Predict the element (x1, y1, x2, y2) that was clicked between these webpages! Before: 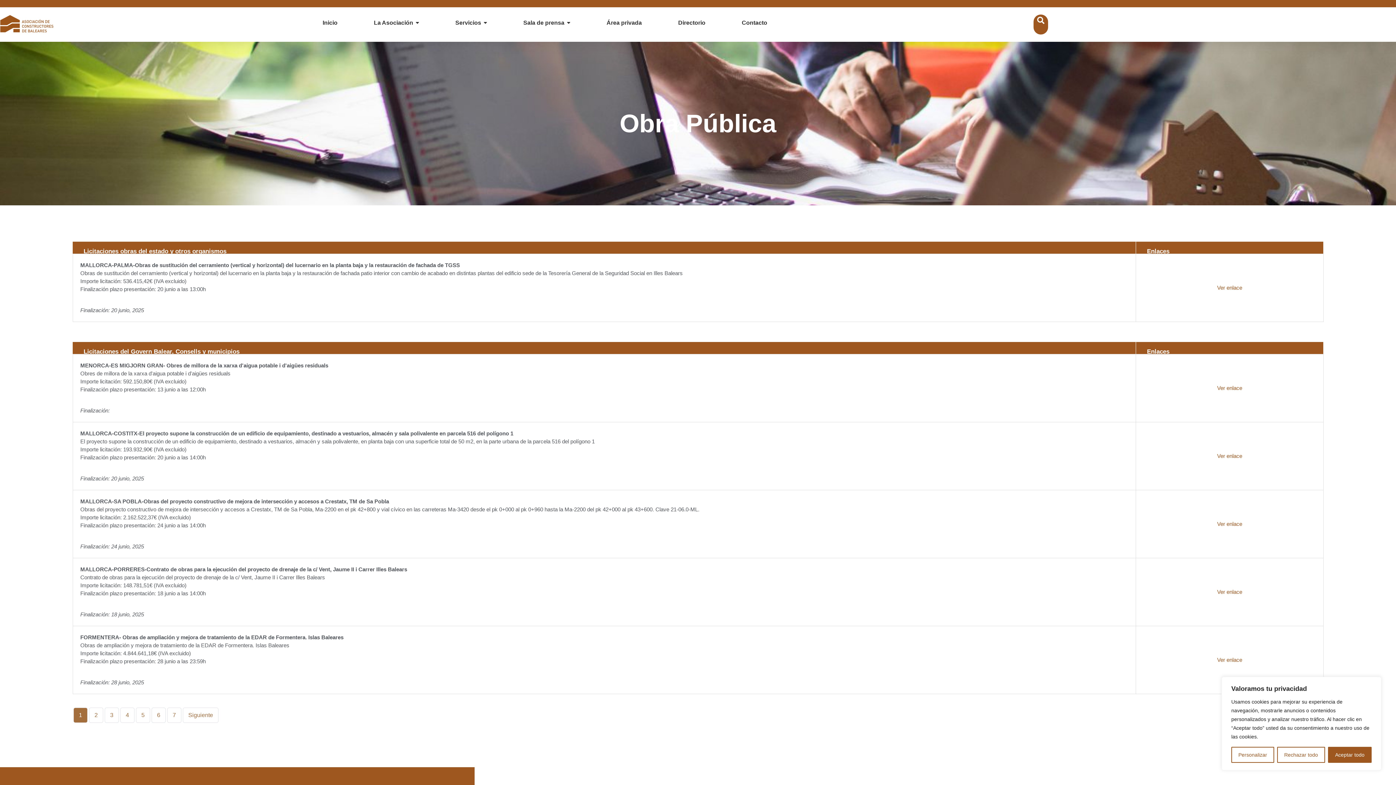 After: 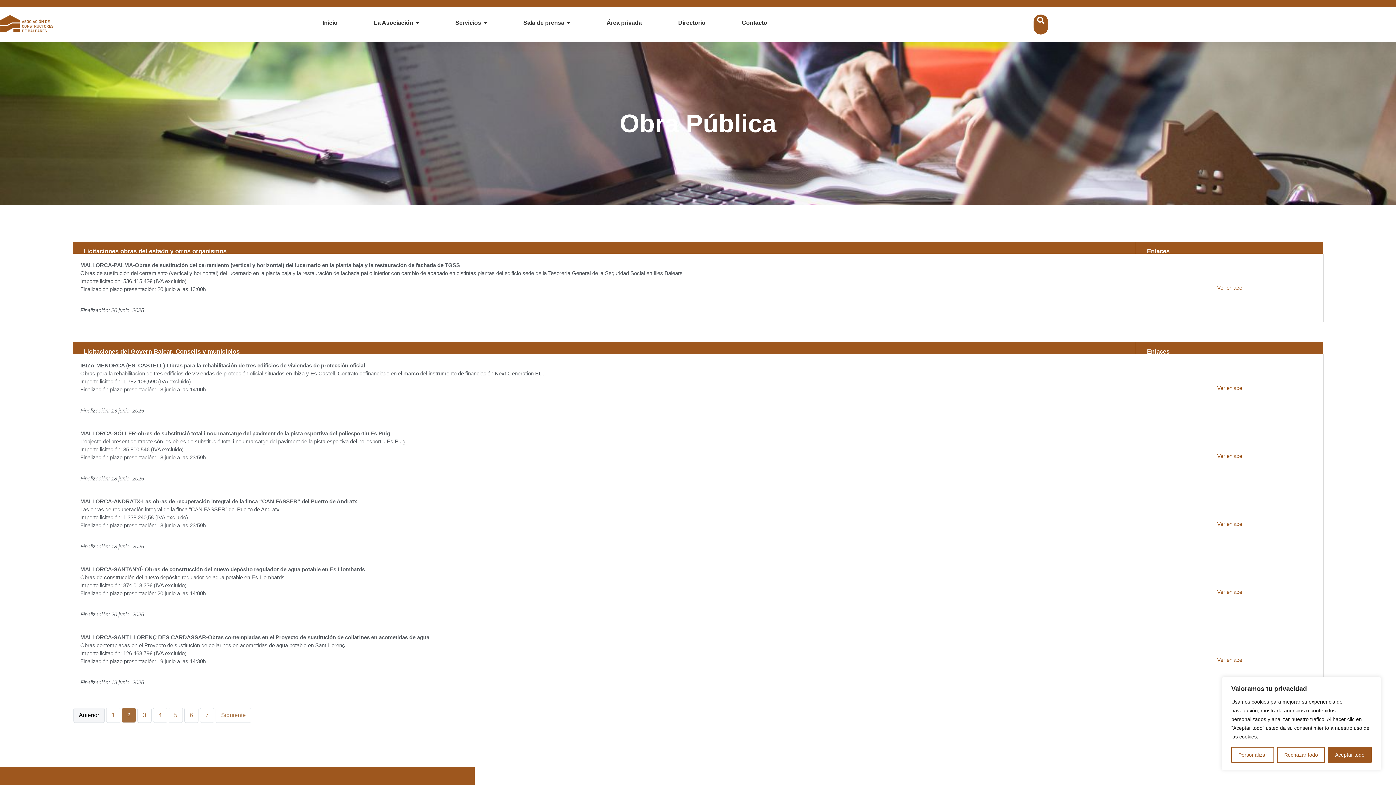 Action: bbox: (89, 708, 103, 723) label: 2